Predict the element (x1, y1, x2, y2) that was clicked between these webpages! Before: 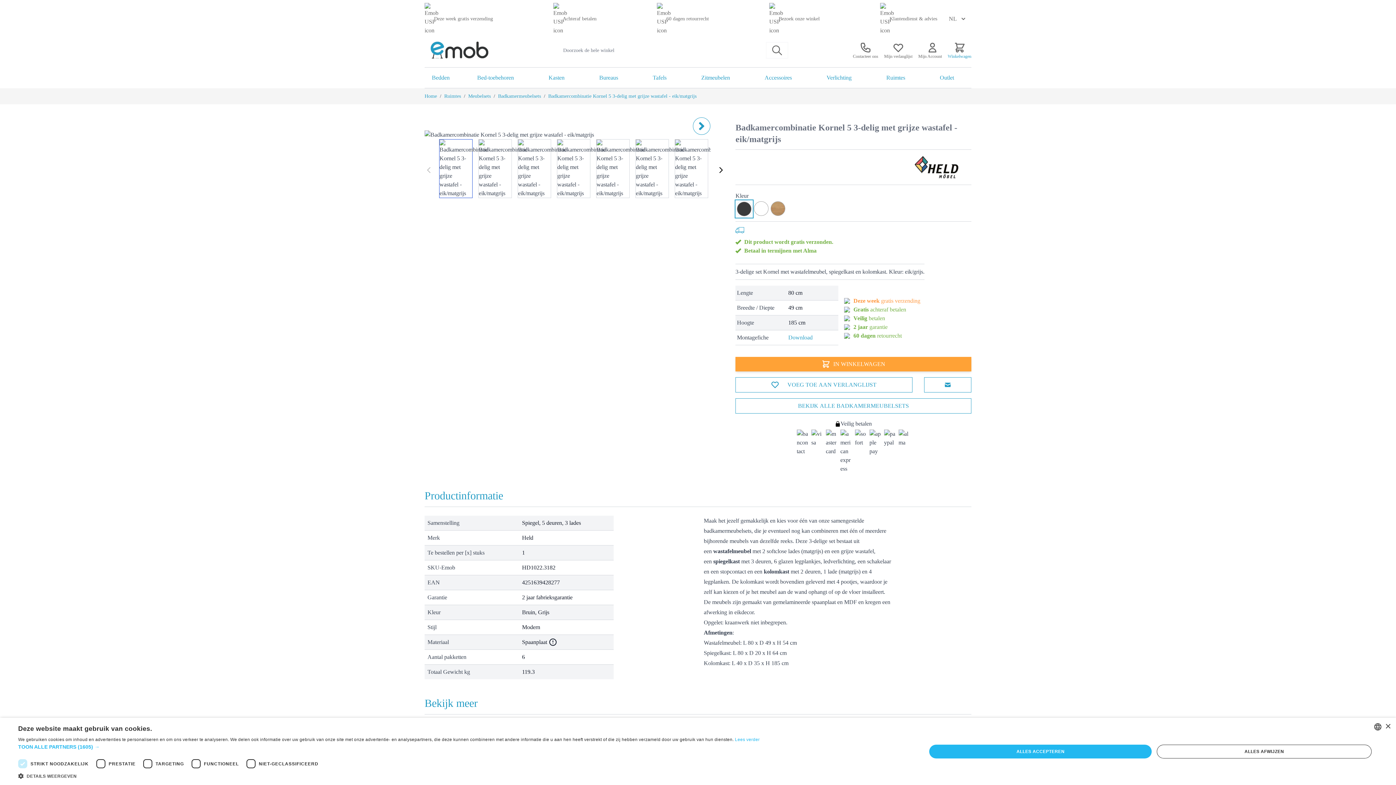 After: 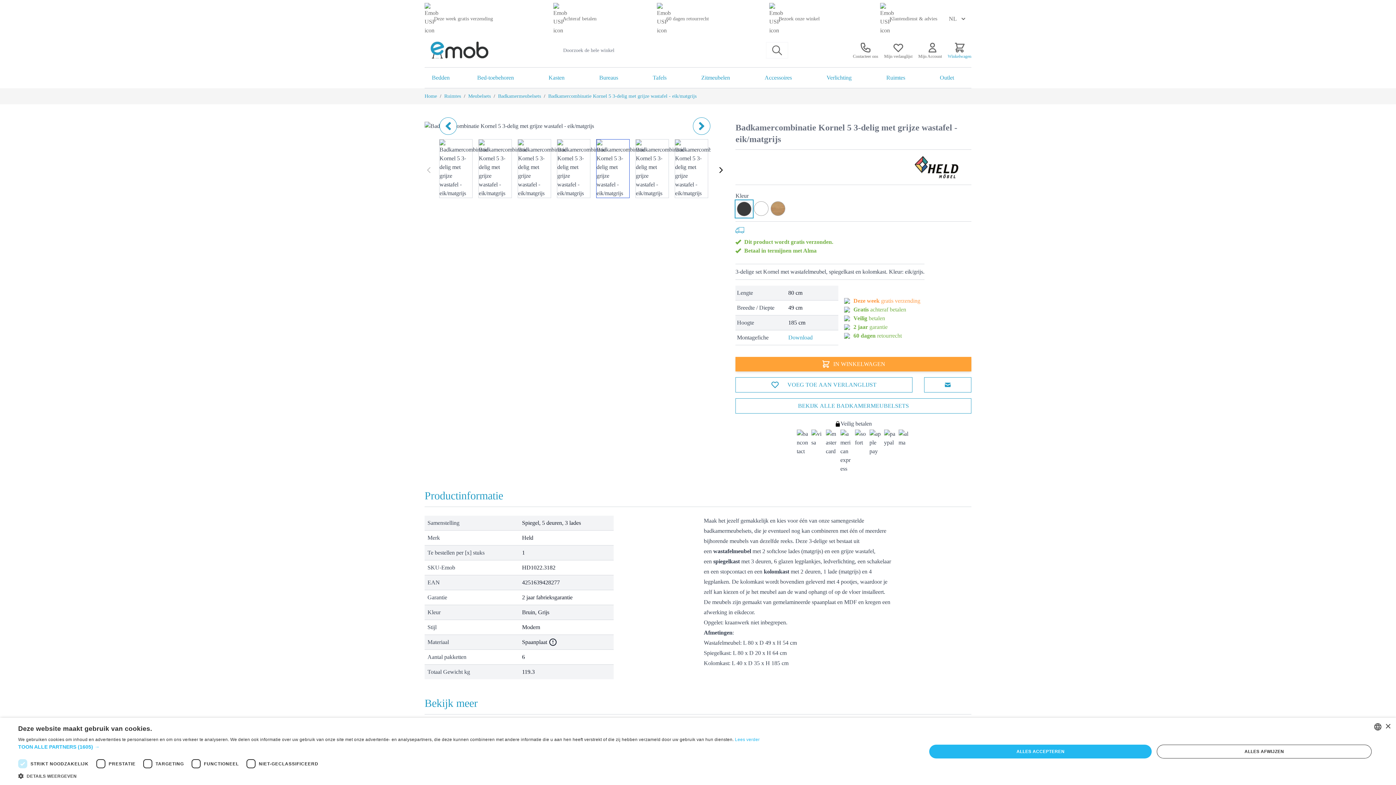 Action: bbox: (596, 139, 629, 198)